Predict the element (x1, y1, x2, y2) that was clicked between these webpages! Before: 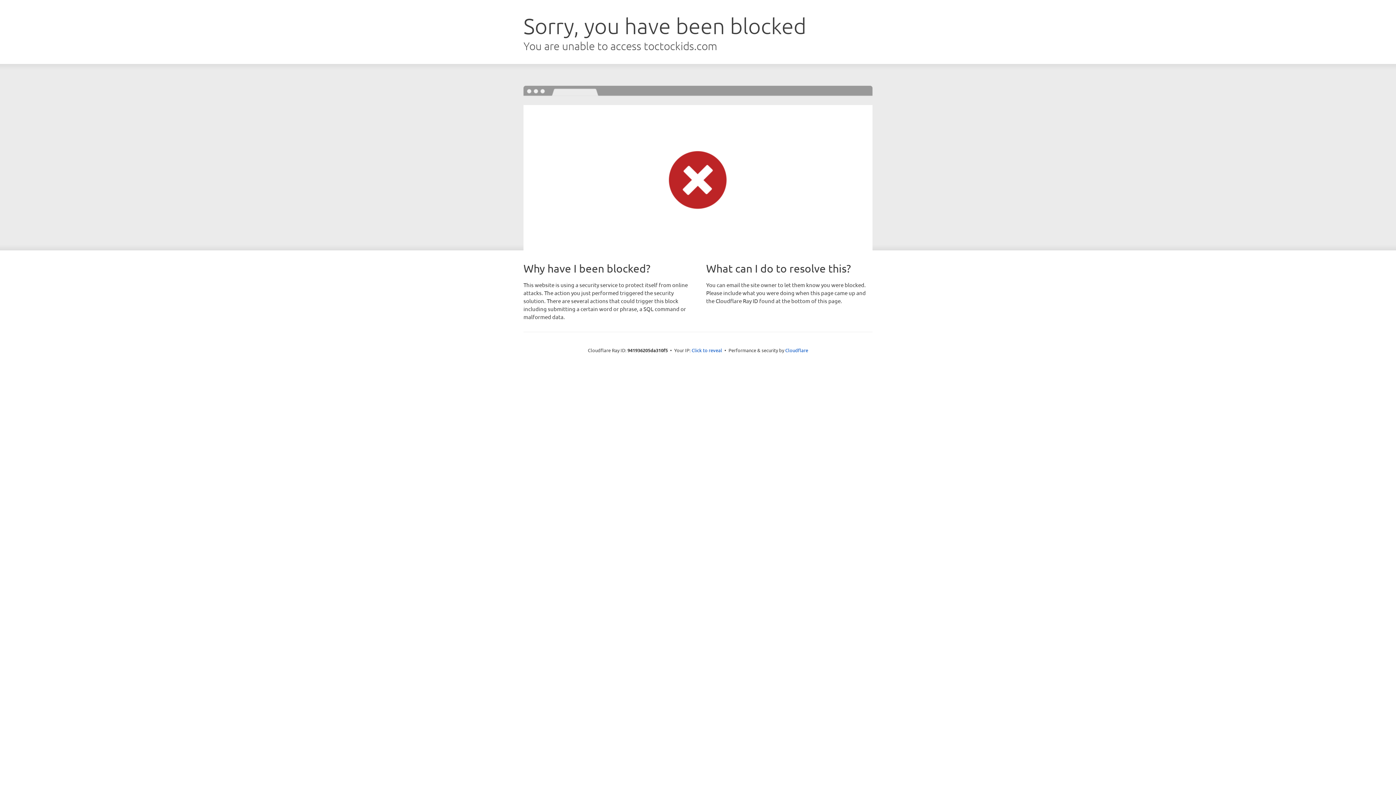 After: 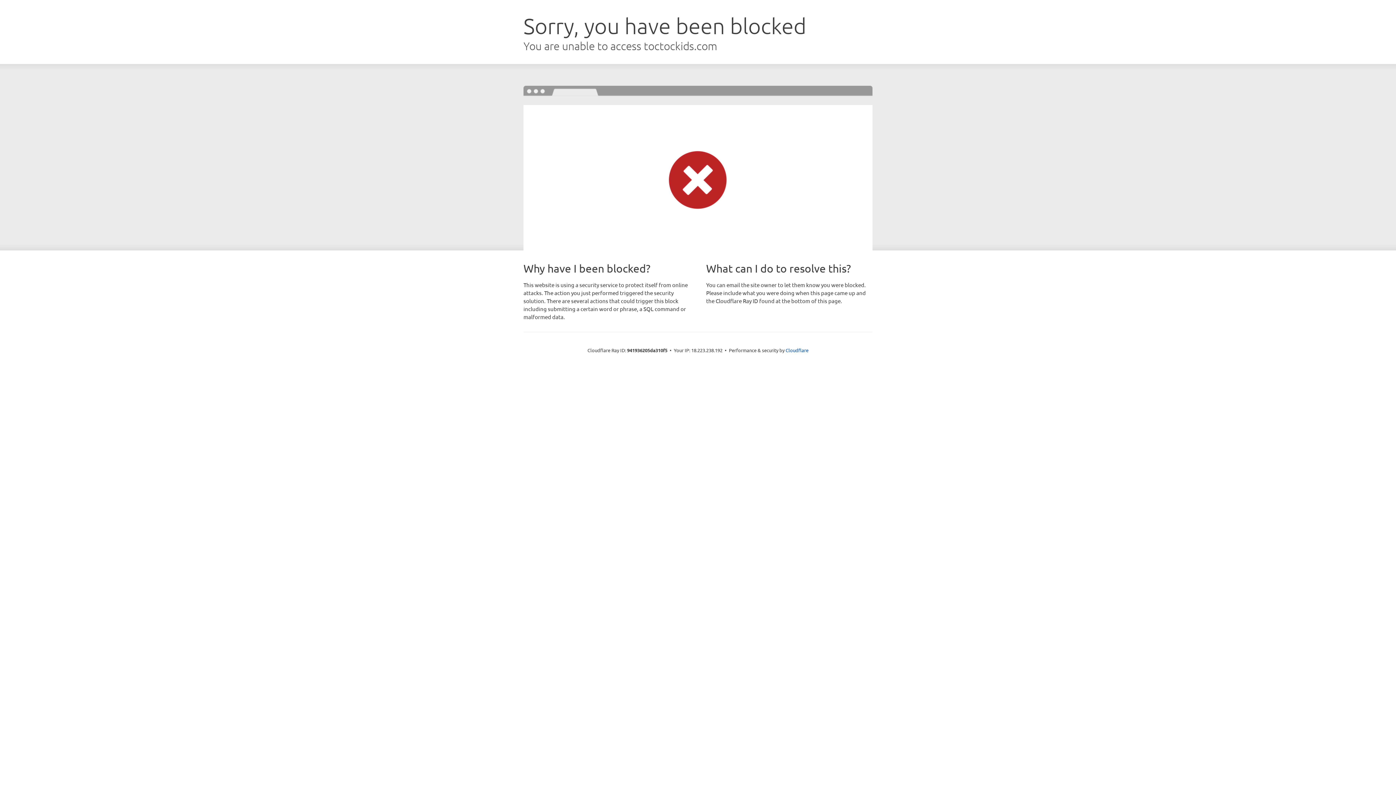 Action: label: Click to reveal bbox: (691, 346, 722, 353)